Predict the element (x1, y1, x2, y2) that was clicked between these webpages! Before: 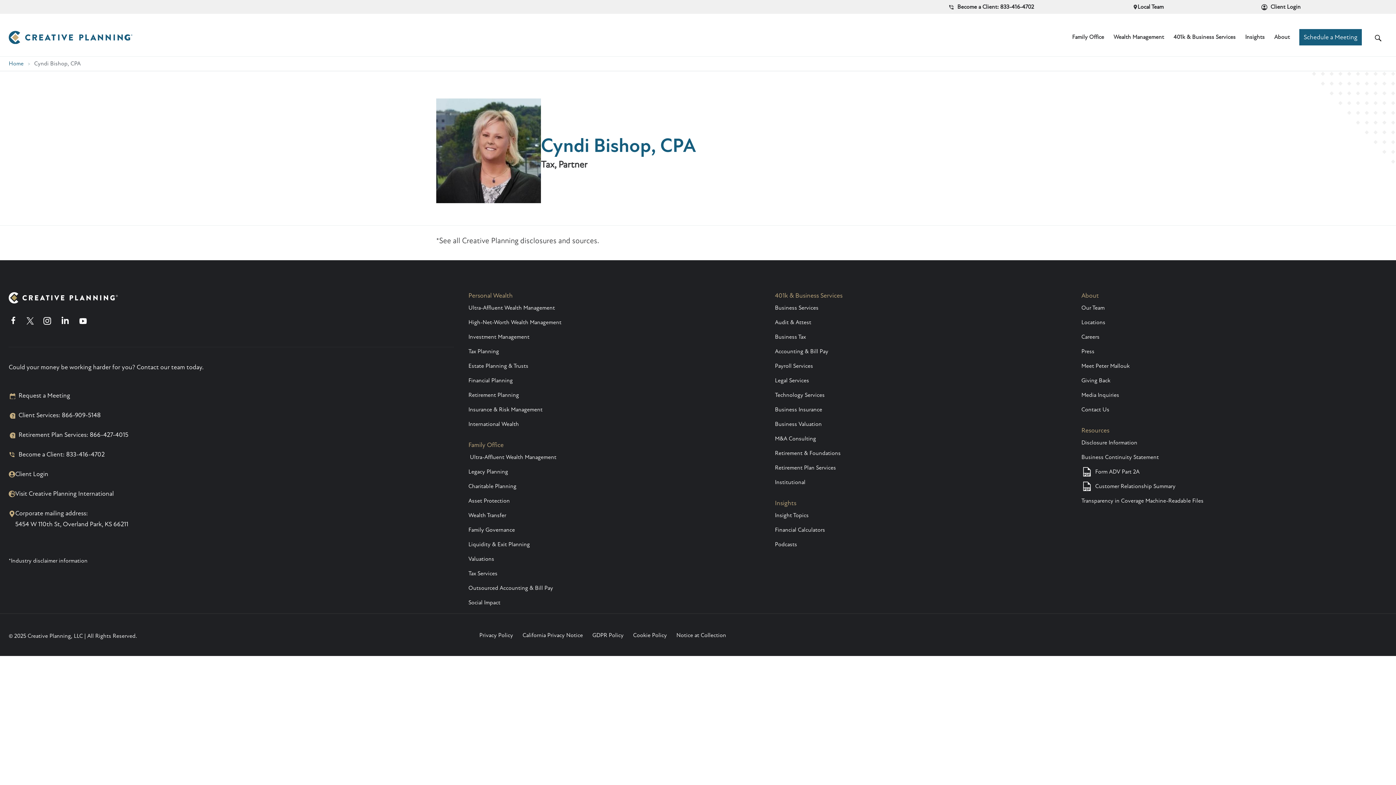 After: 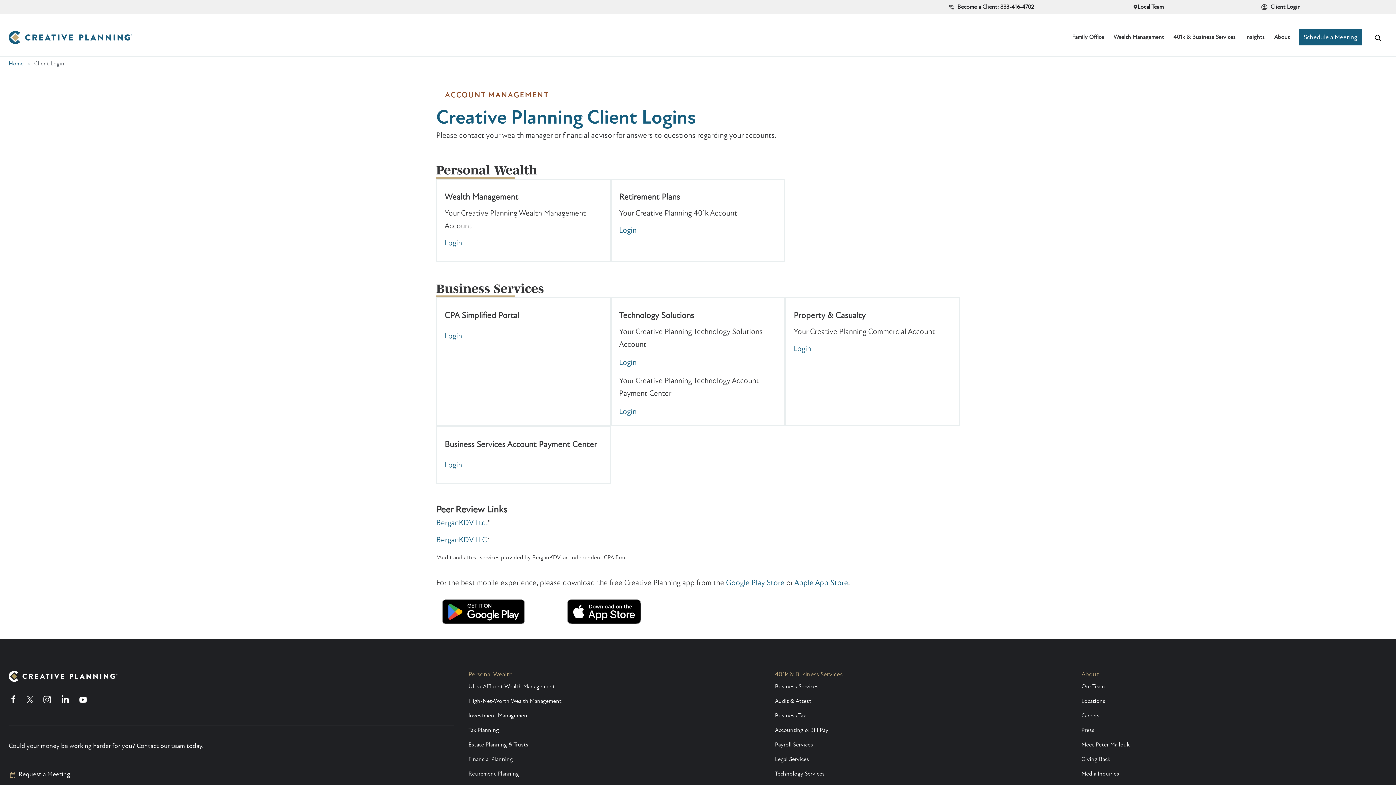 Action: label: Client Login bbox: (1270, 3, 1301, 10)